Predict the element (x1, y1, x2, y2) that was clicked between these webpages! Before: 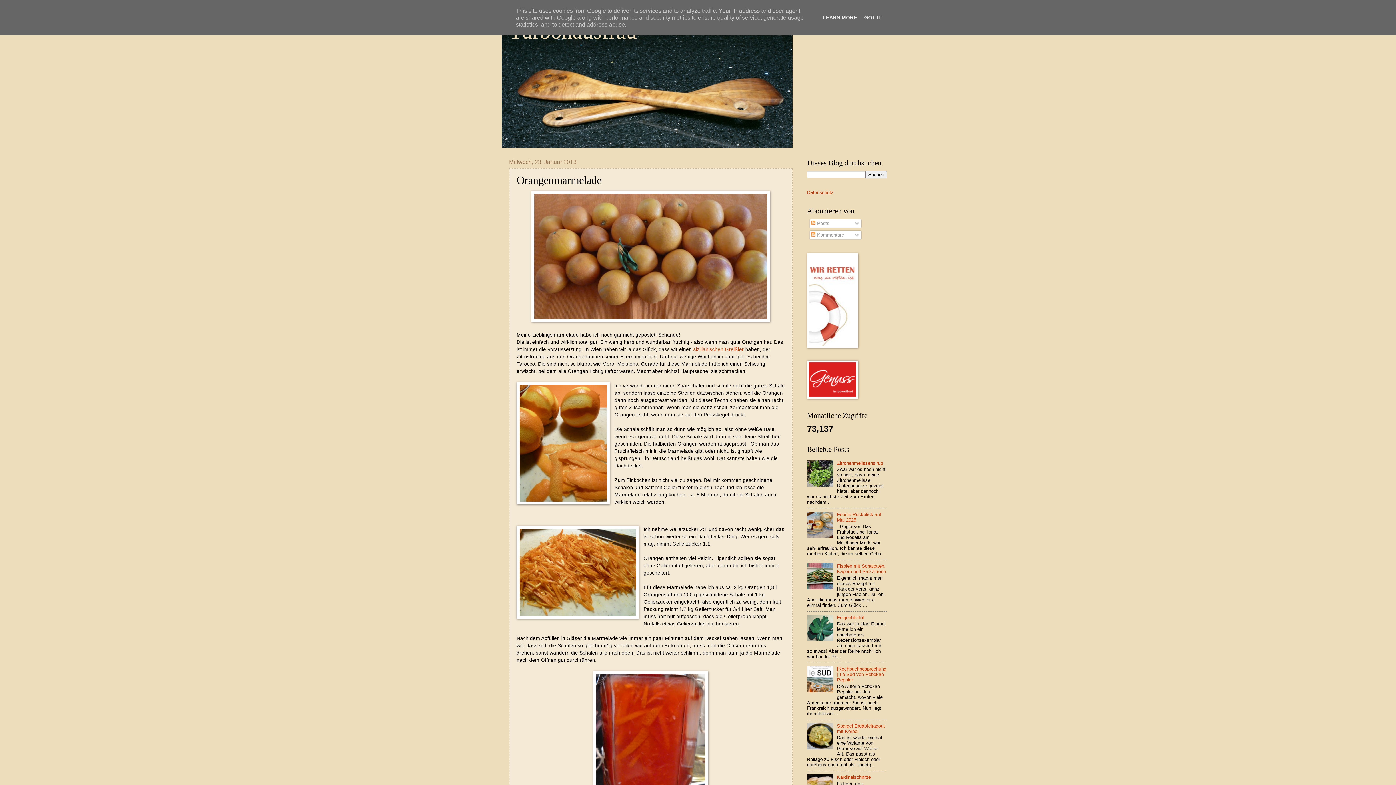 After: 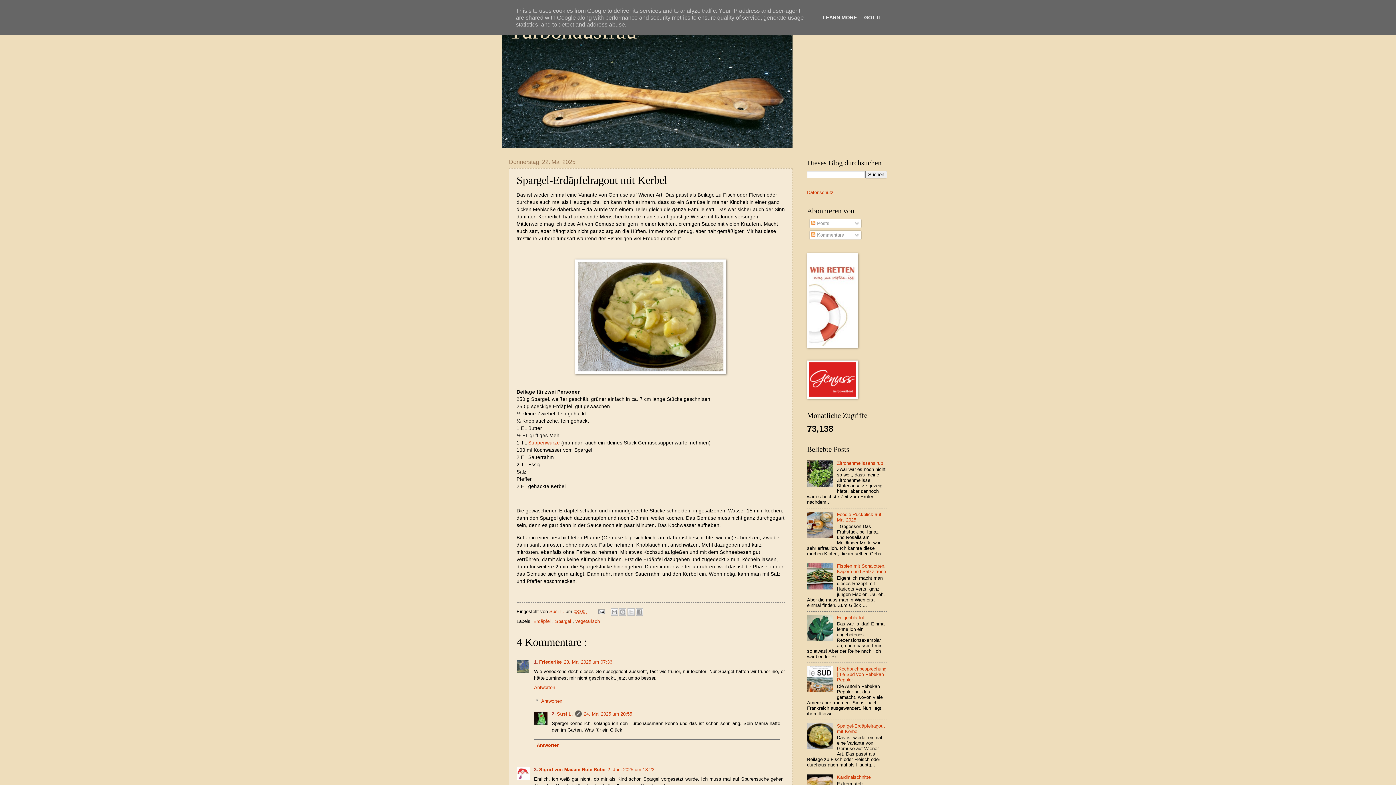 Action: label: Spargel-Erdäpfelragout mit Kerbel bbox: (837, 723, 885, 734)